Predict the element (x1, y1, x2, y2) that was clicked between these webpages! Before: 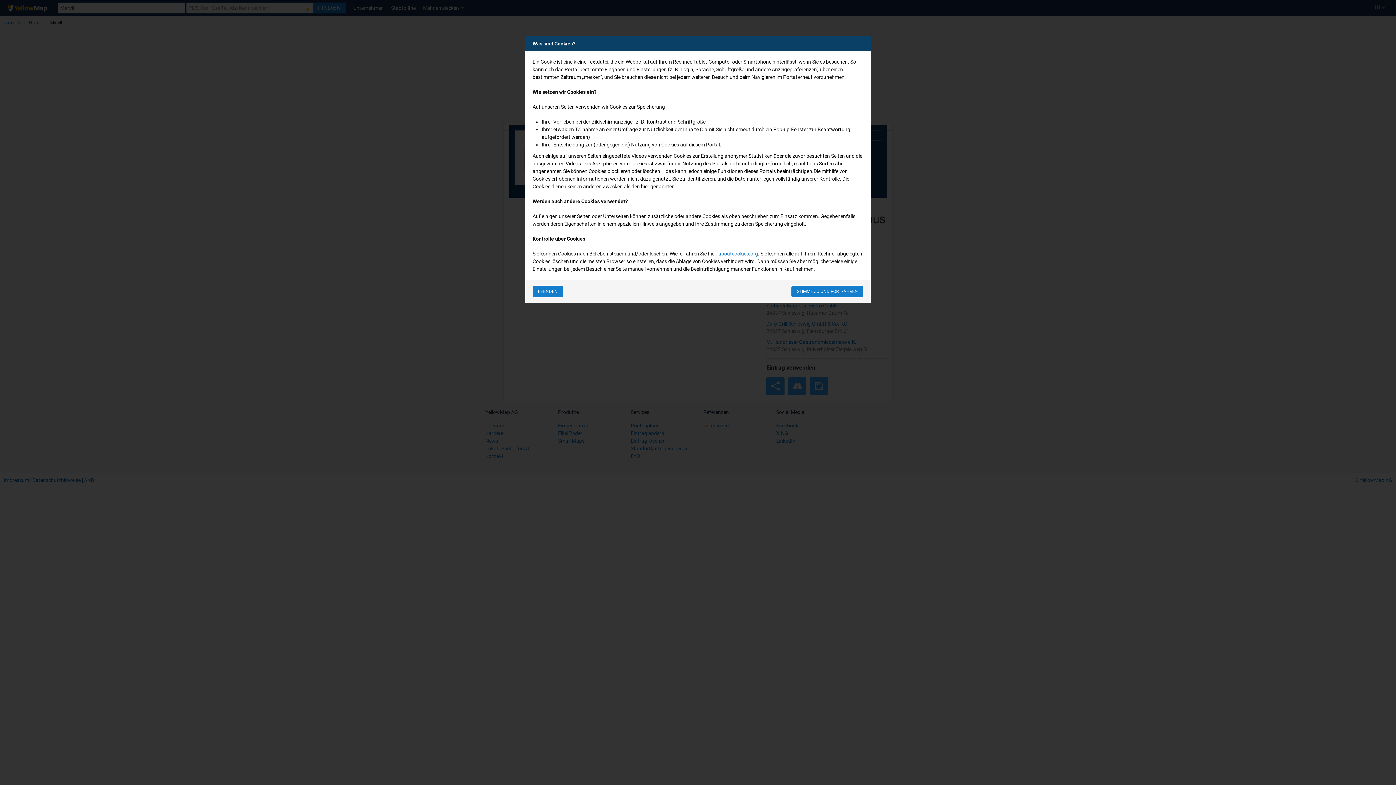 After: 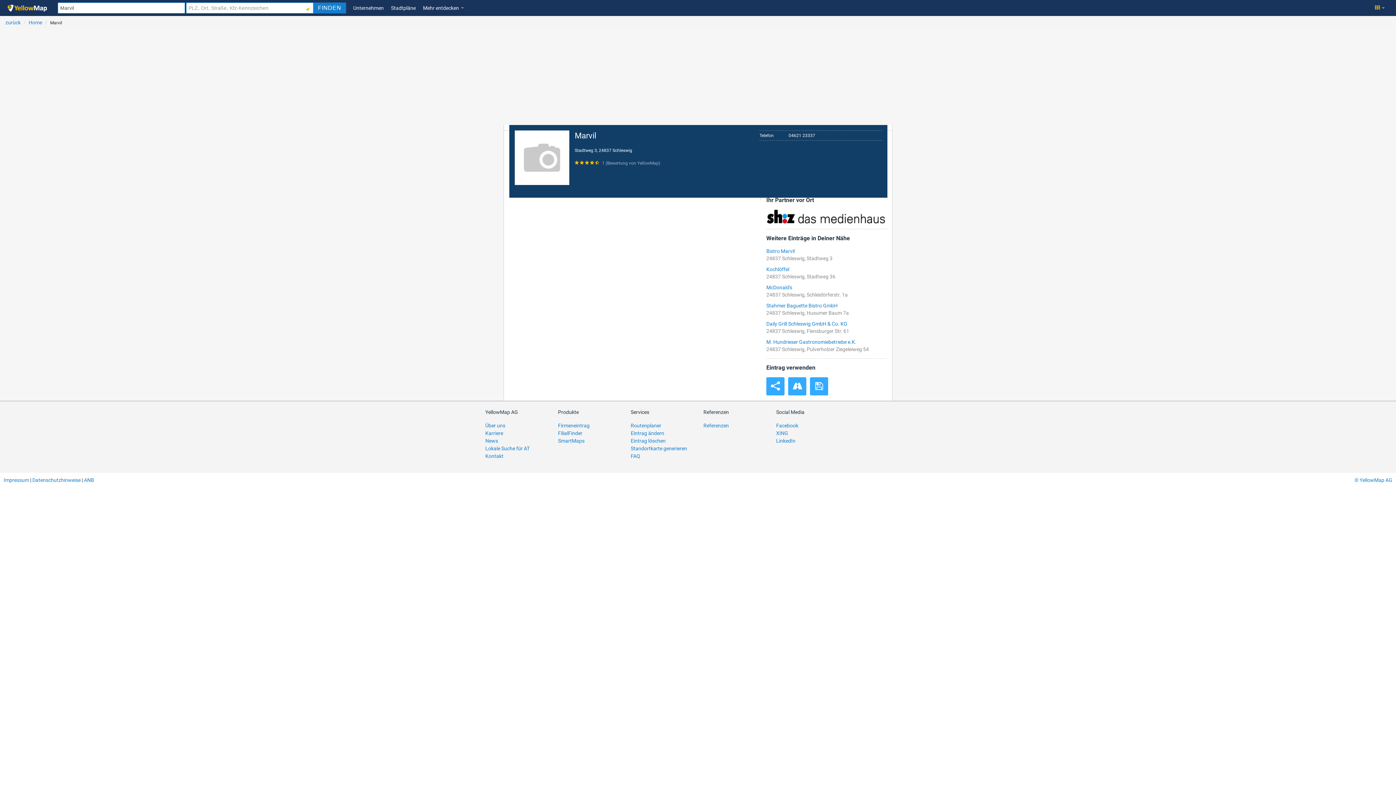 Action: bbox: (791, 285, 863, 297) label: STIMME ZU UND FORTFAHREN